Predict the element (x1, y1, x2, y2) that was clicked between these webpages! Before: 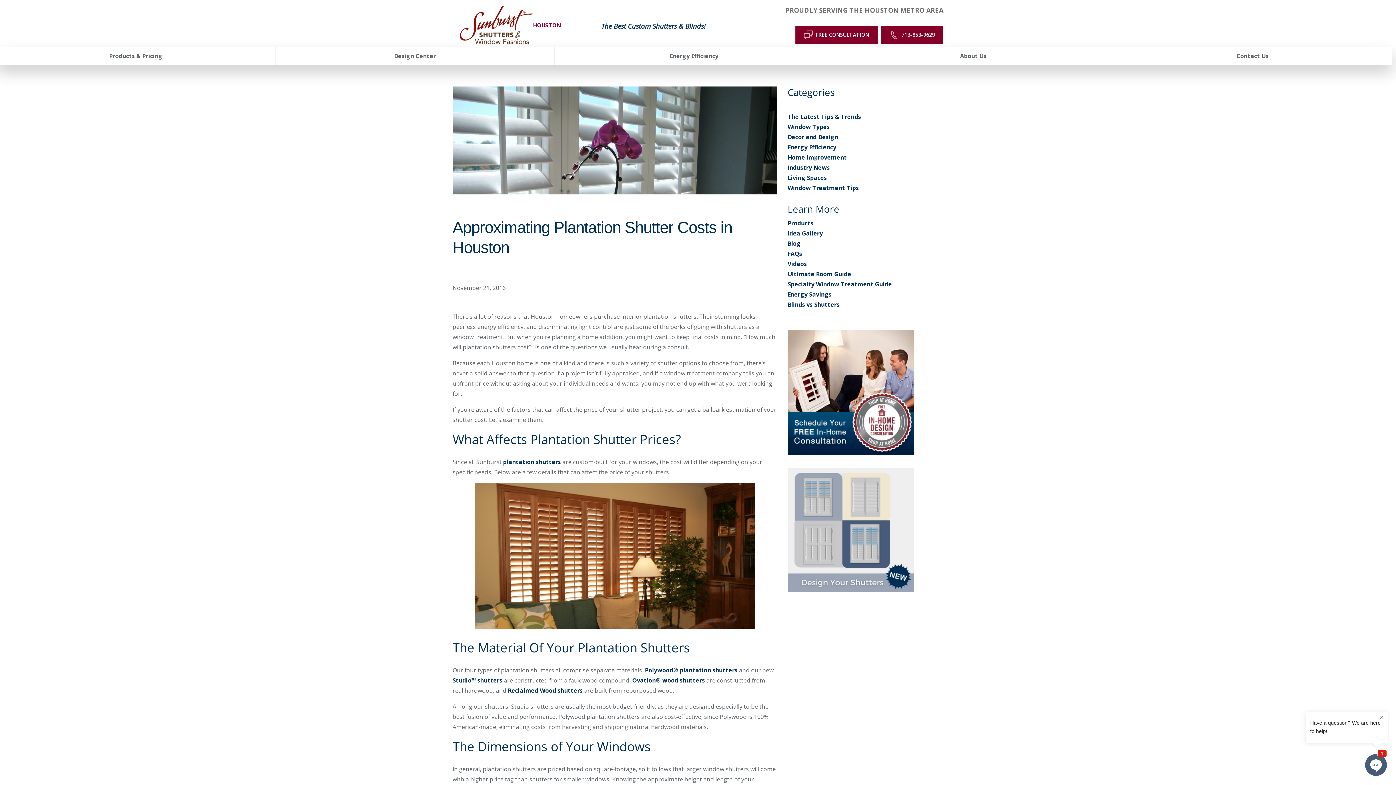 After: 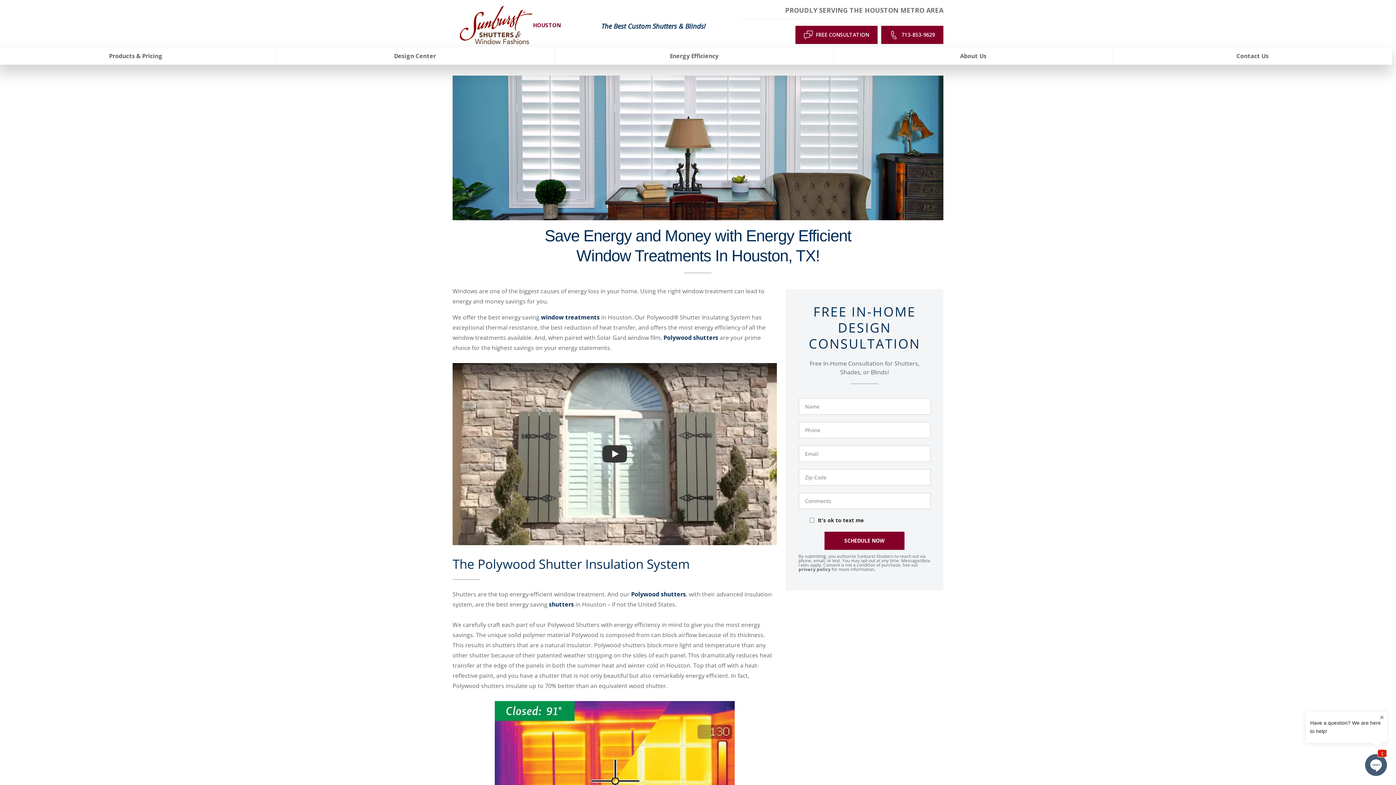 Action: label: Energy Savings bbox: (787, 290, 831, 298)